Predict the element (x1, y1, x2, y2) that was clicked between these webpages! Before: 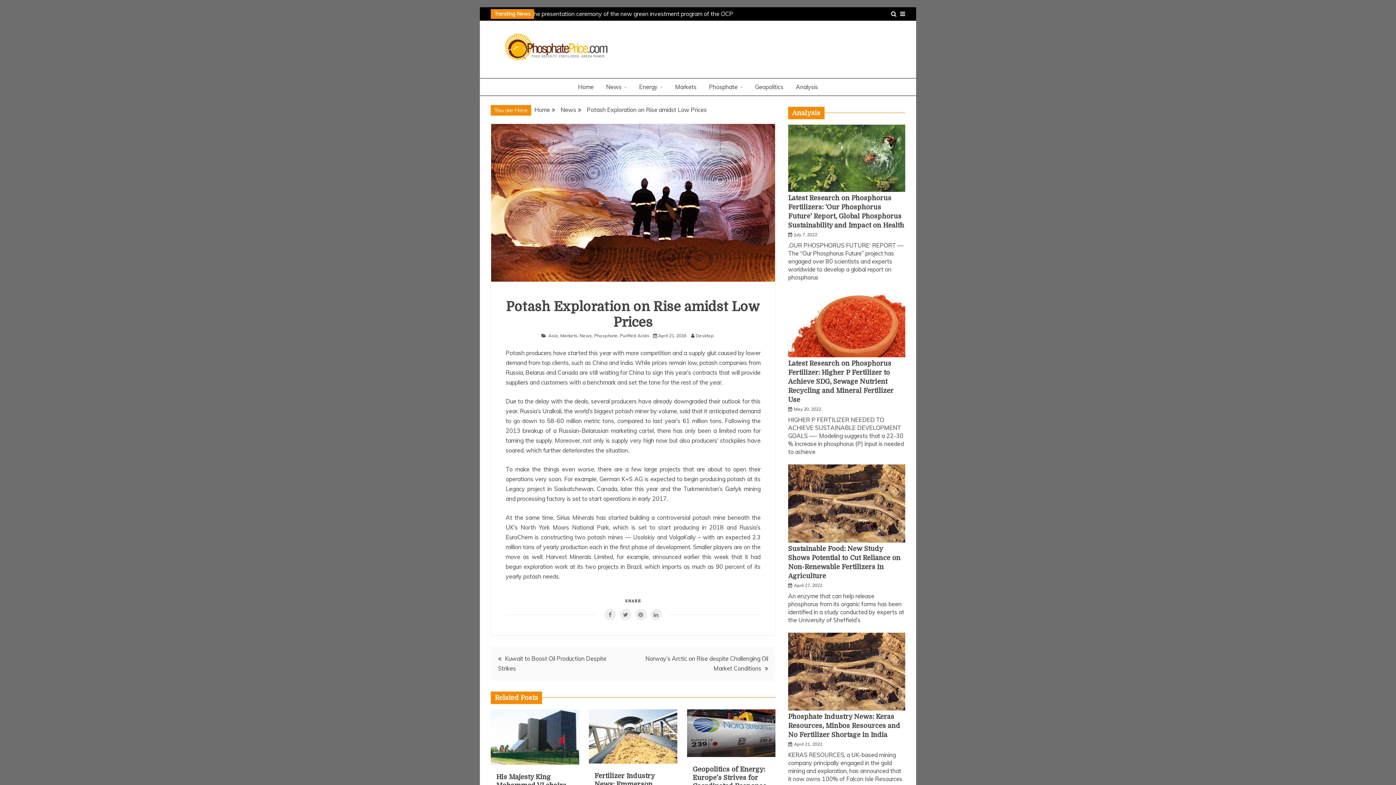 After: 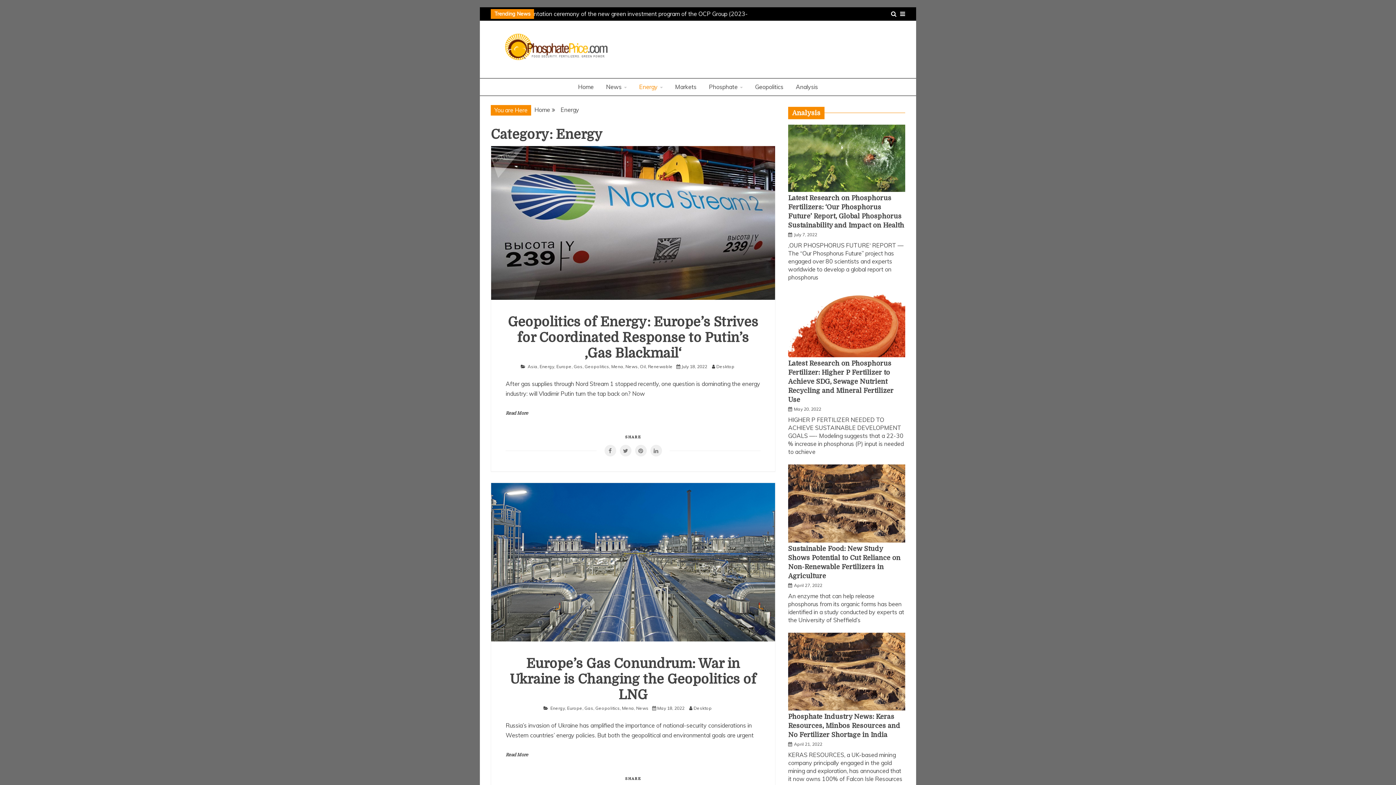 Action: bbox: (633, 78, 668, 95) label: Energy